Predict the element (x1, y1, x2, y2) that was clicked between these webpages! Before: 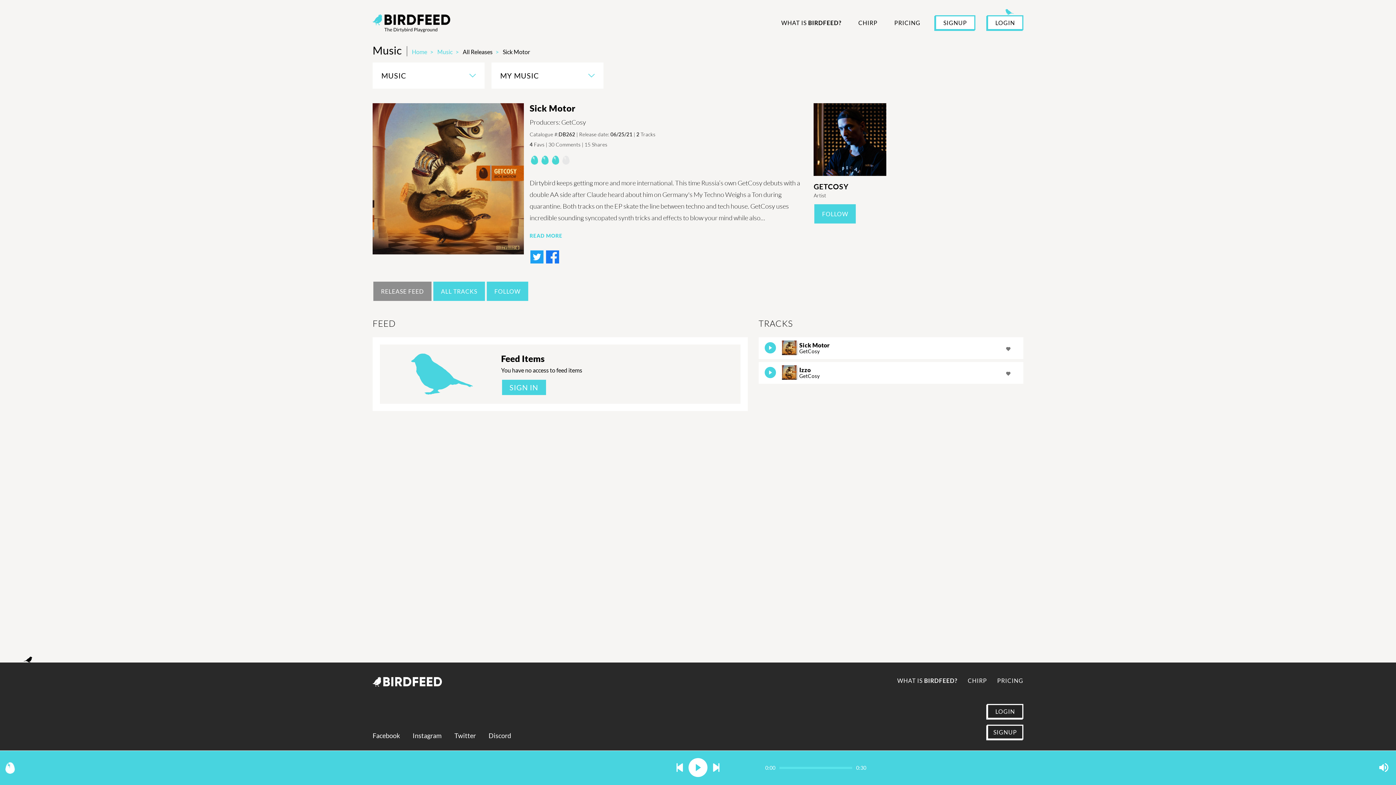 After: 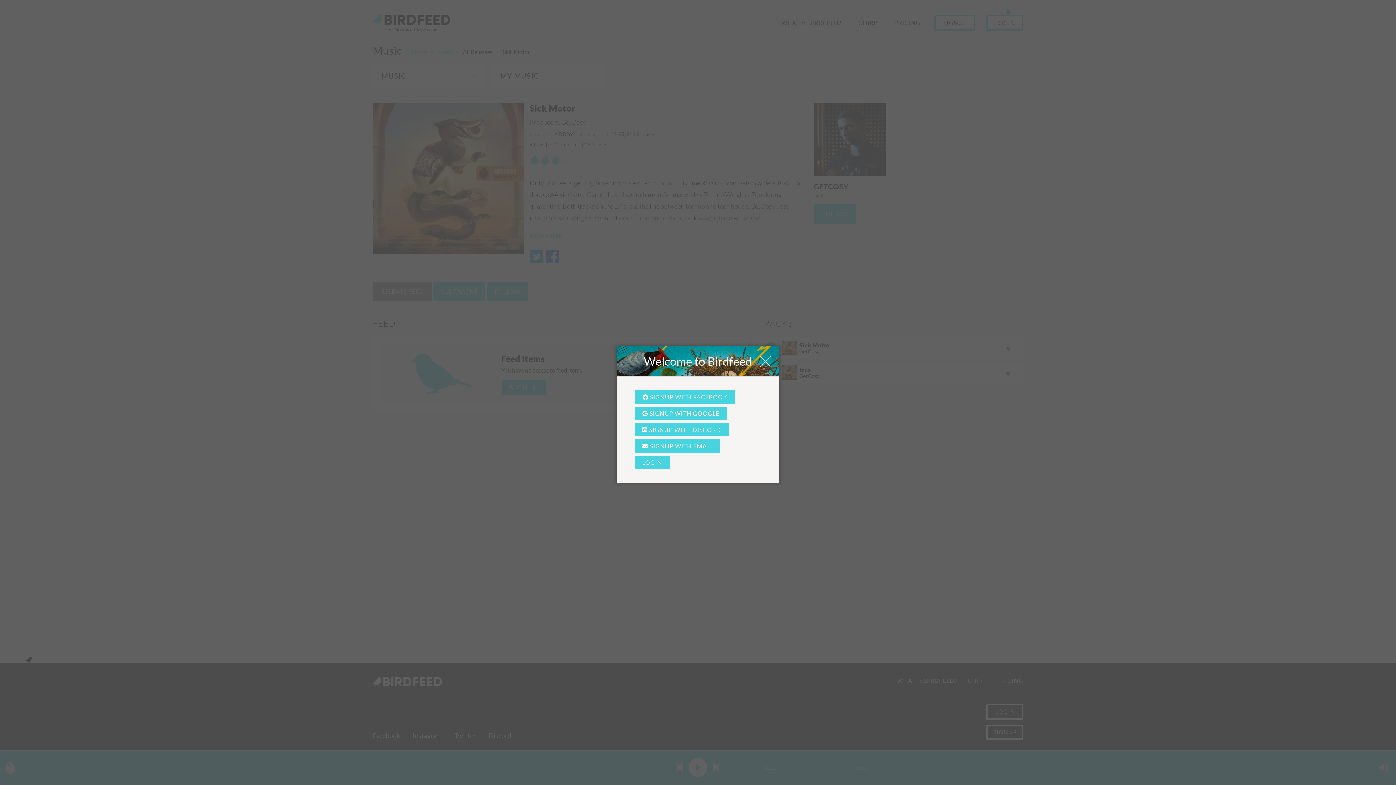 Action: bbox: (935, 15, 975, 30) label: SIGNUP